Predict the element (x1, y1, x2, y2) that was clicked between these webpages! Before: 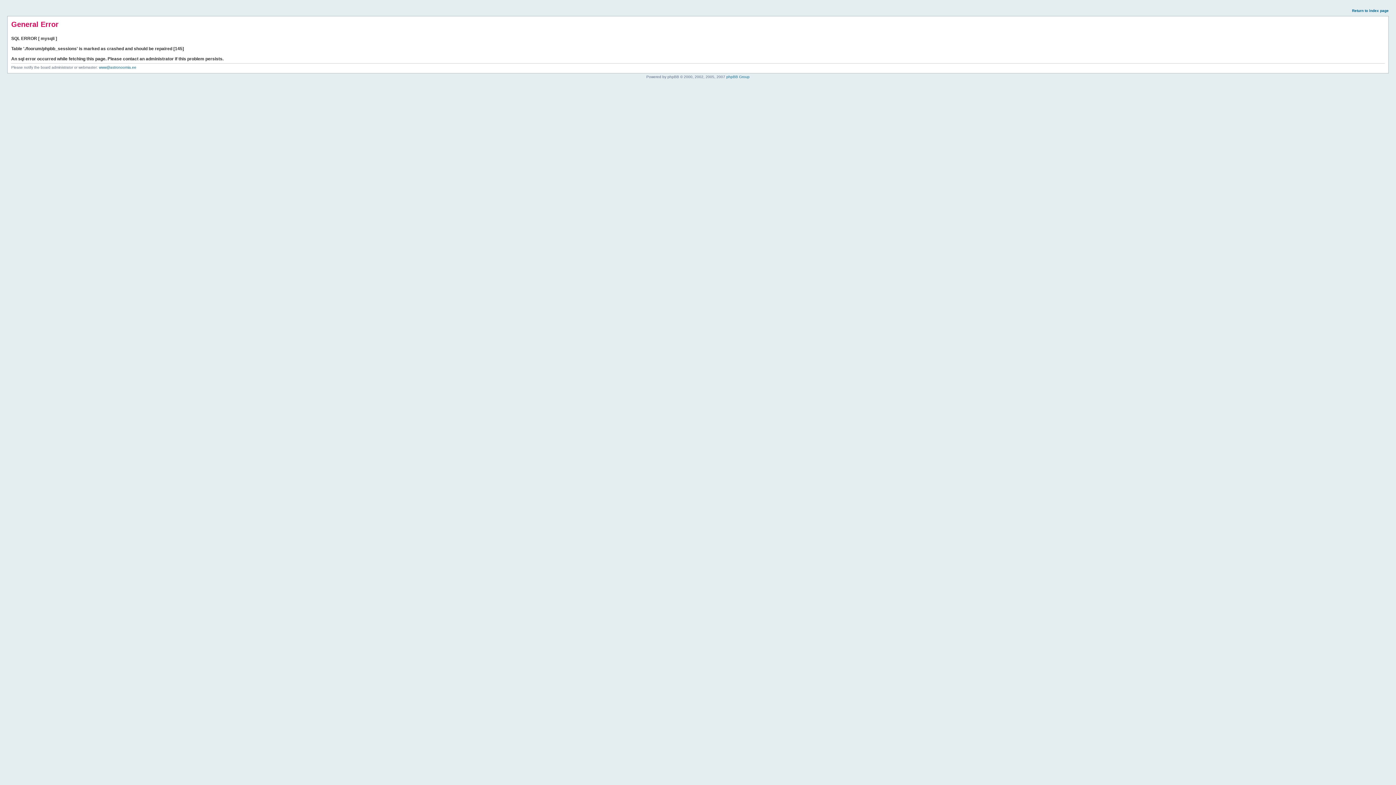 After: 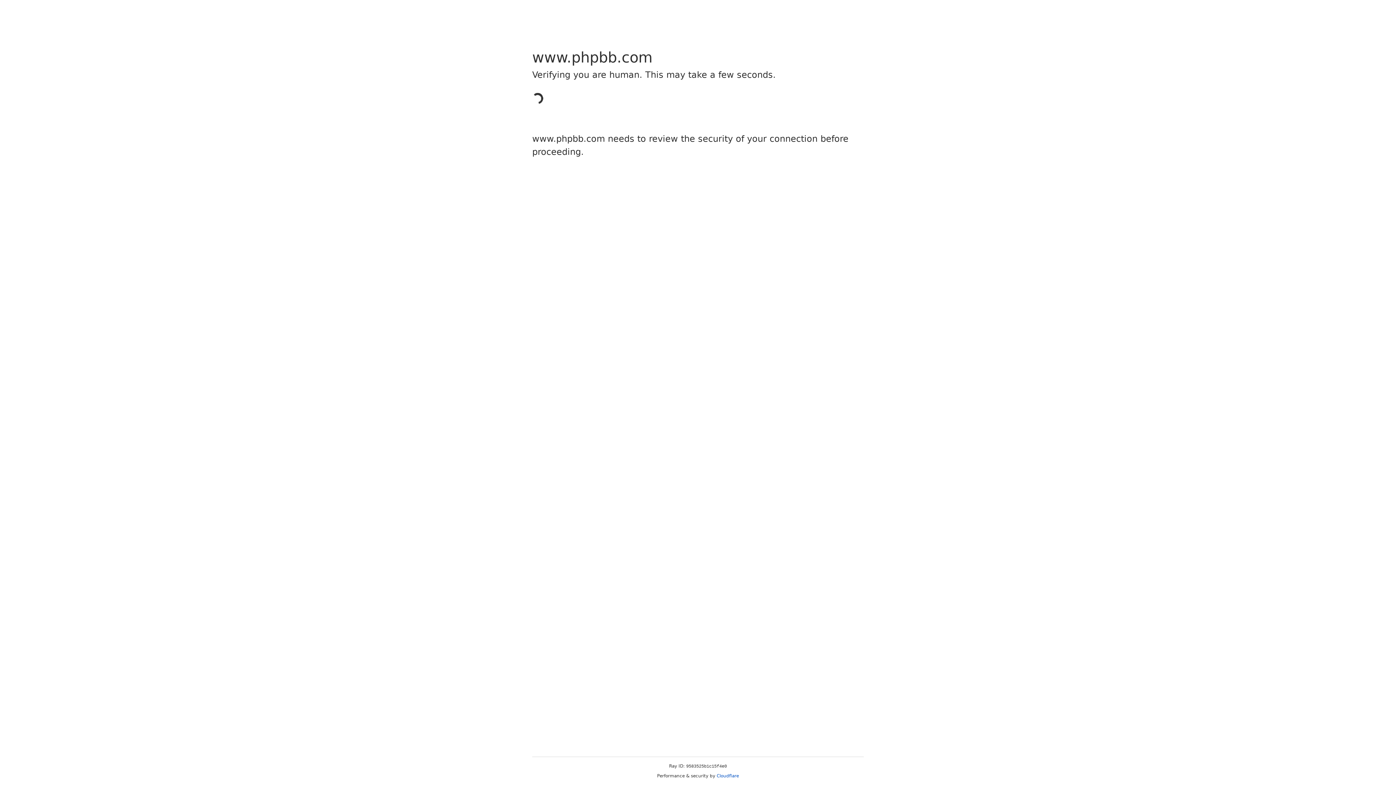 Action: label: phpBB Group bbox: (726, 74, 749, 78)